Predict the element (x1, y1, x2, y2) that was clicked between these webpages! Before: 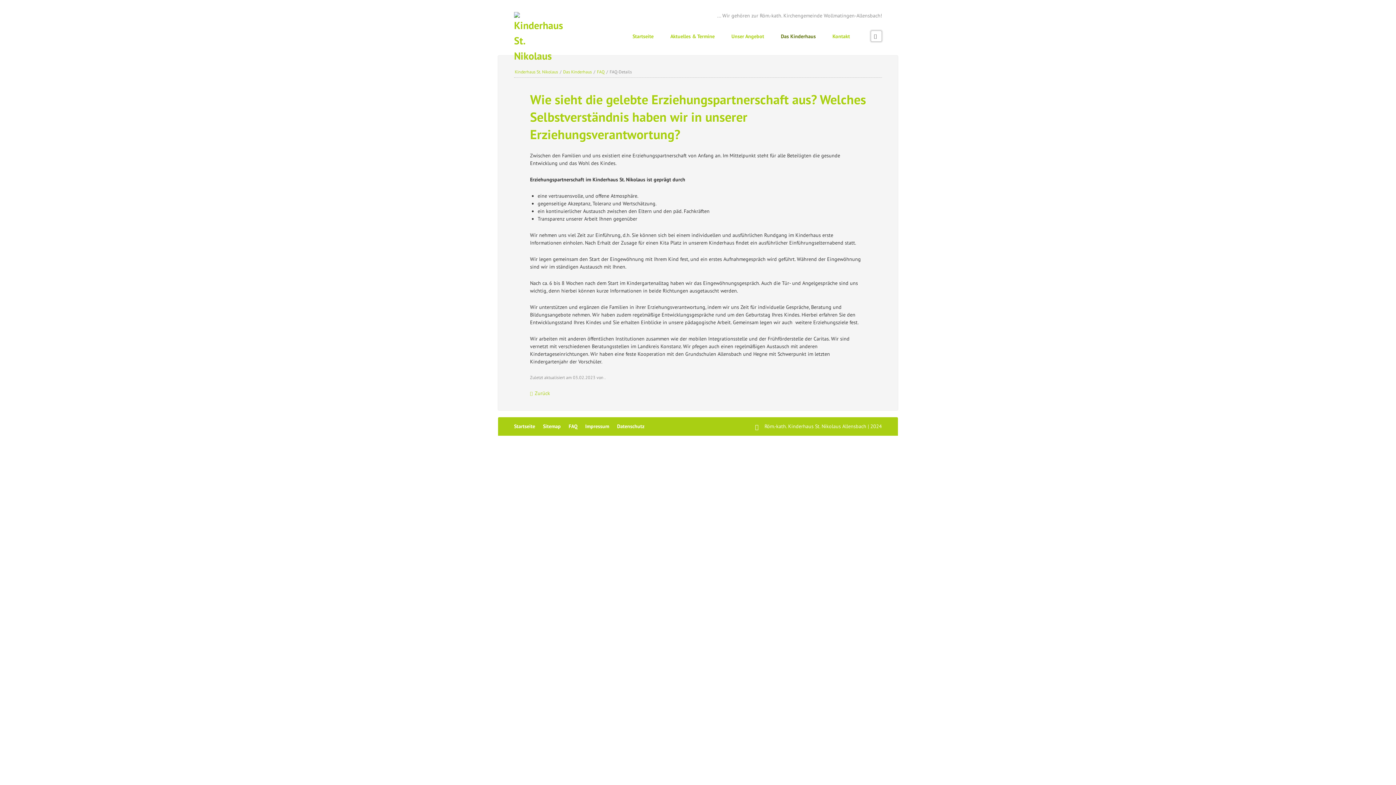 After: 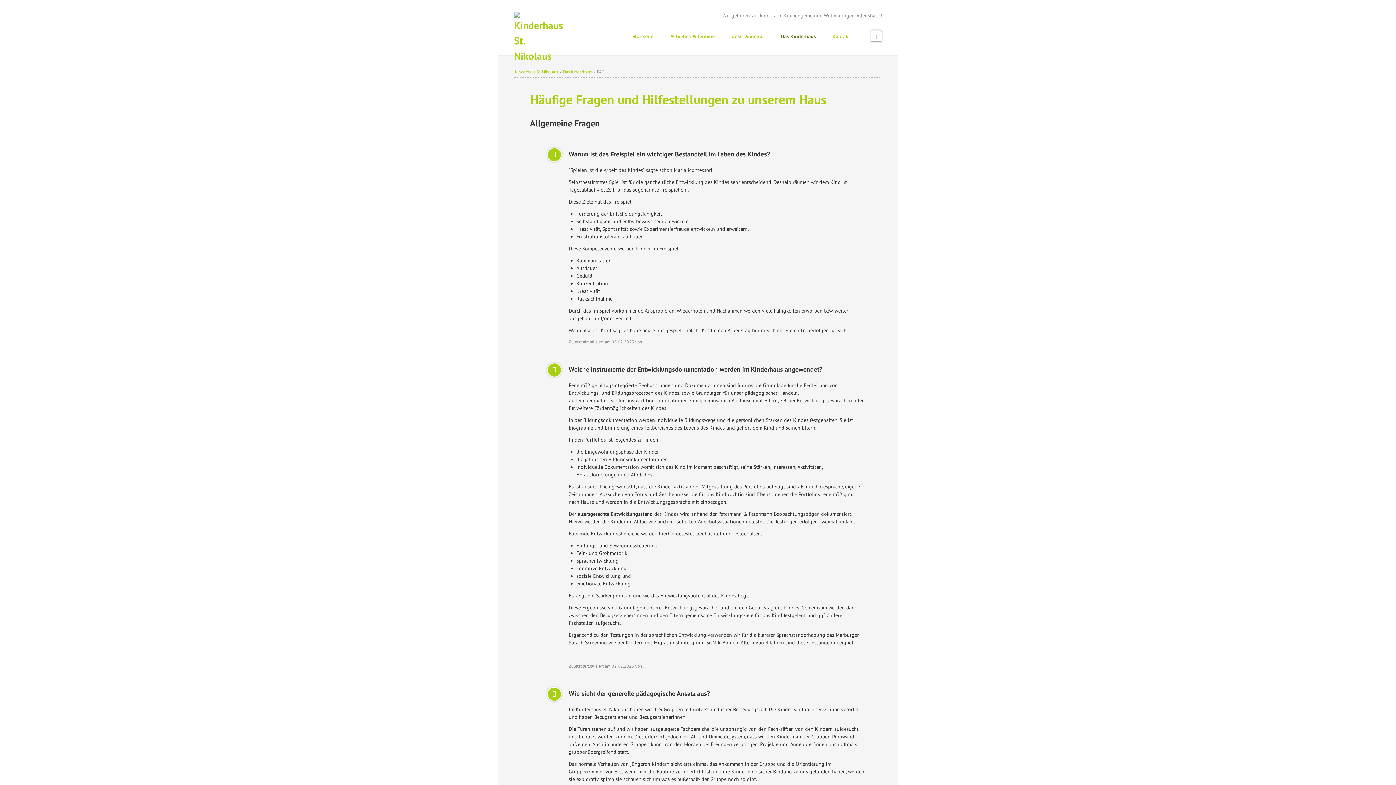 Action: label: FAQ bbox: (597, 69, 604, 74)